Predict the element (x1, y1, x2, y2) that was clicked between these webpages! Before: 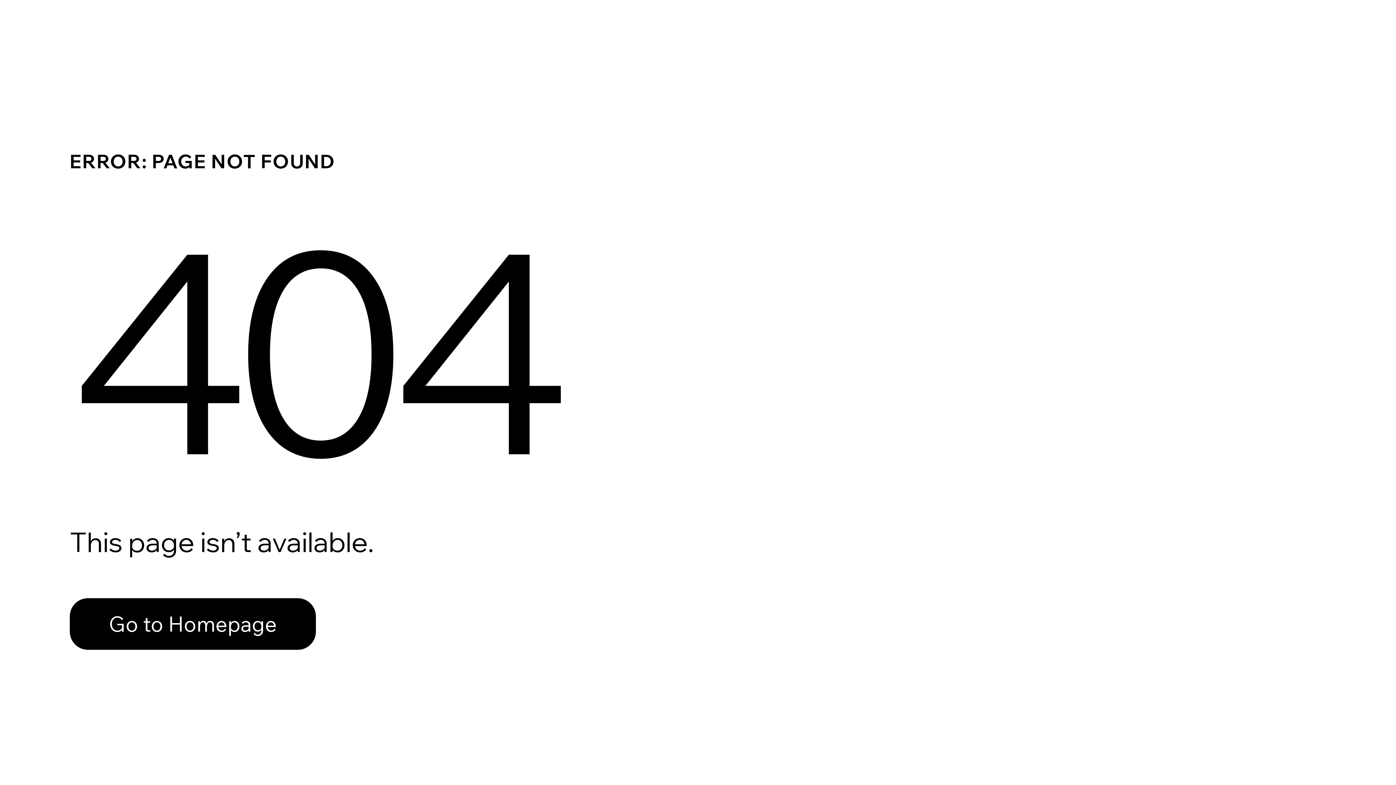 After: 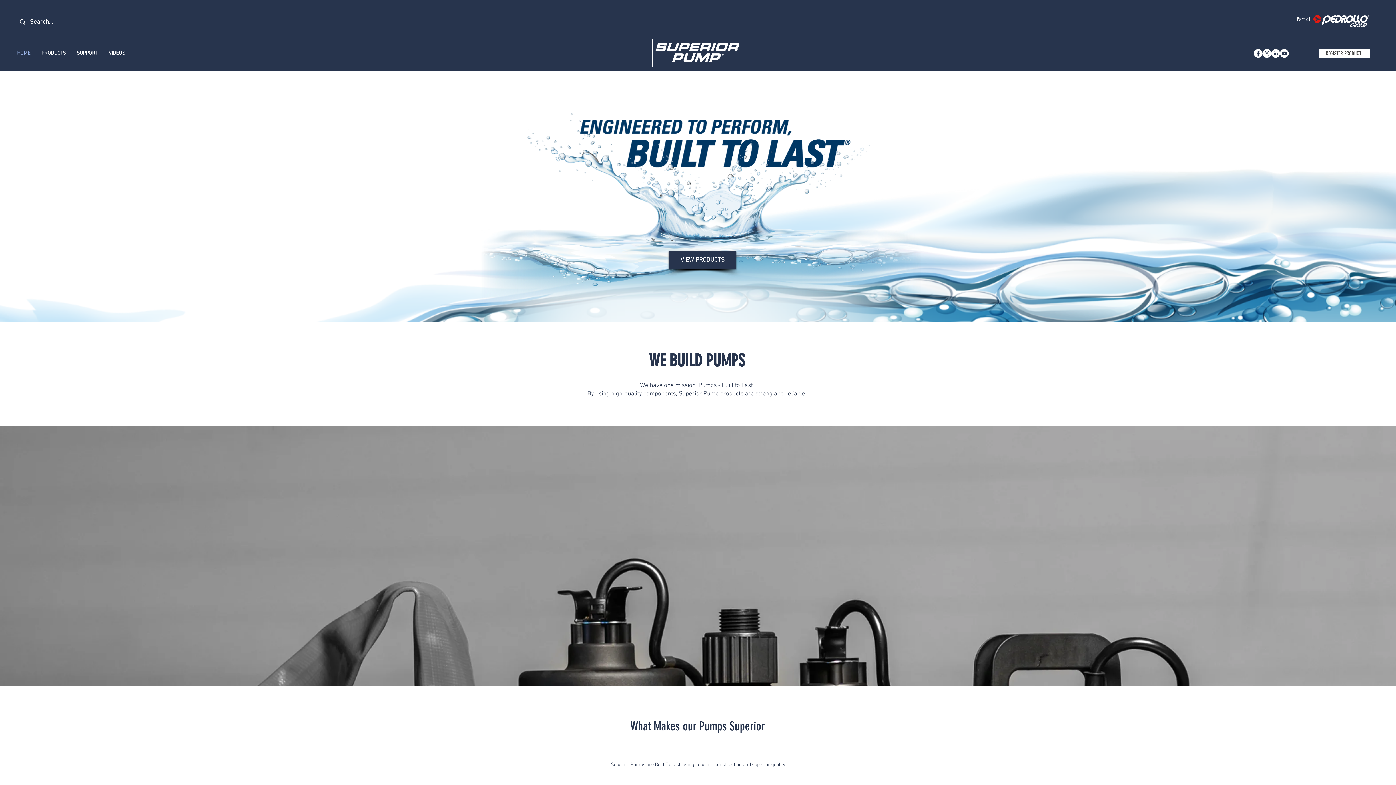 Action: bbox: (69, 598, 316, 650) label: Go to Homepage